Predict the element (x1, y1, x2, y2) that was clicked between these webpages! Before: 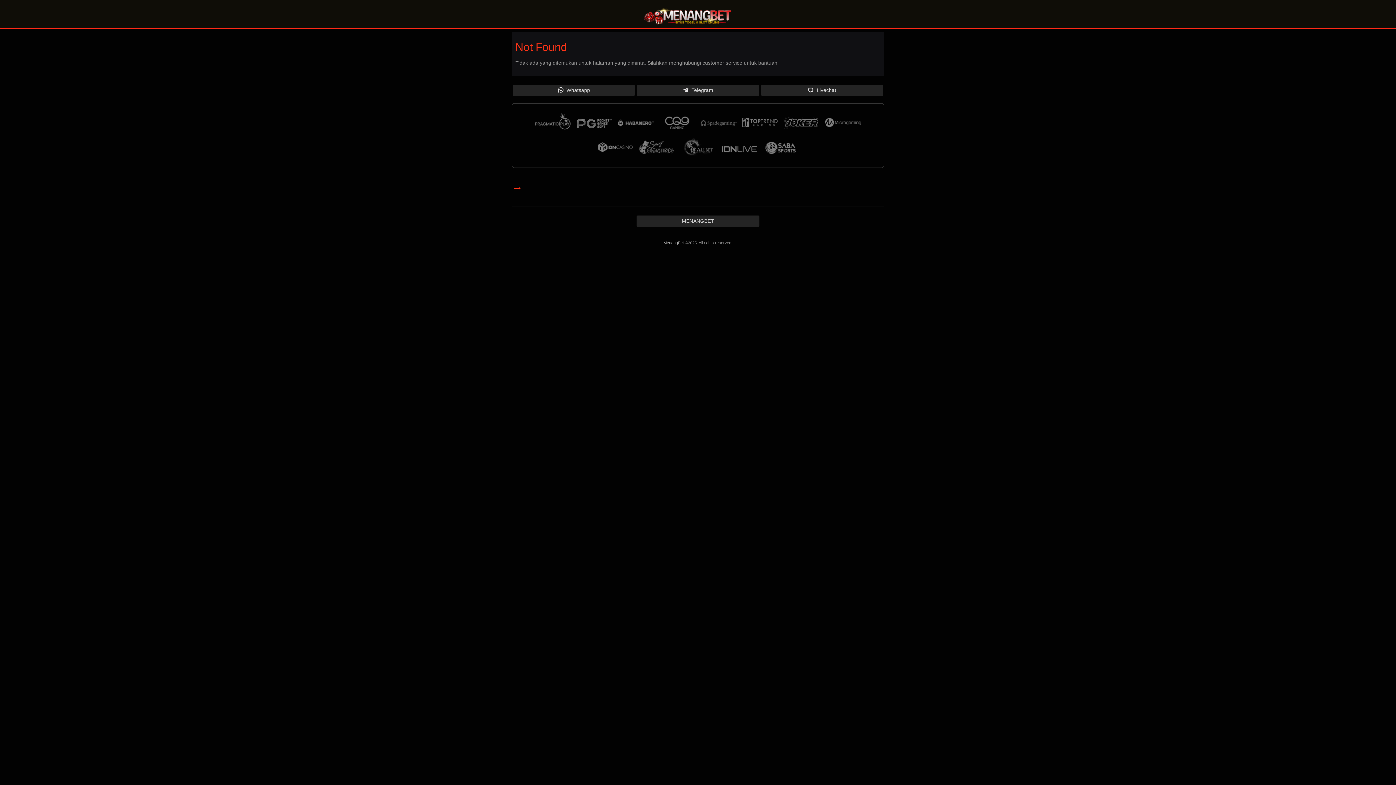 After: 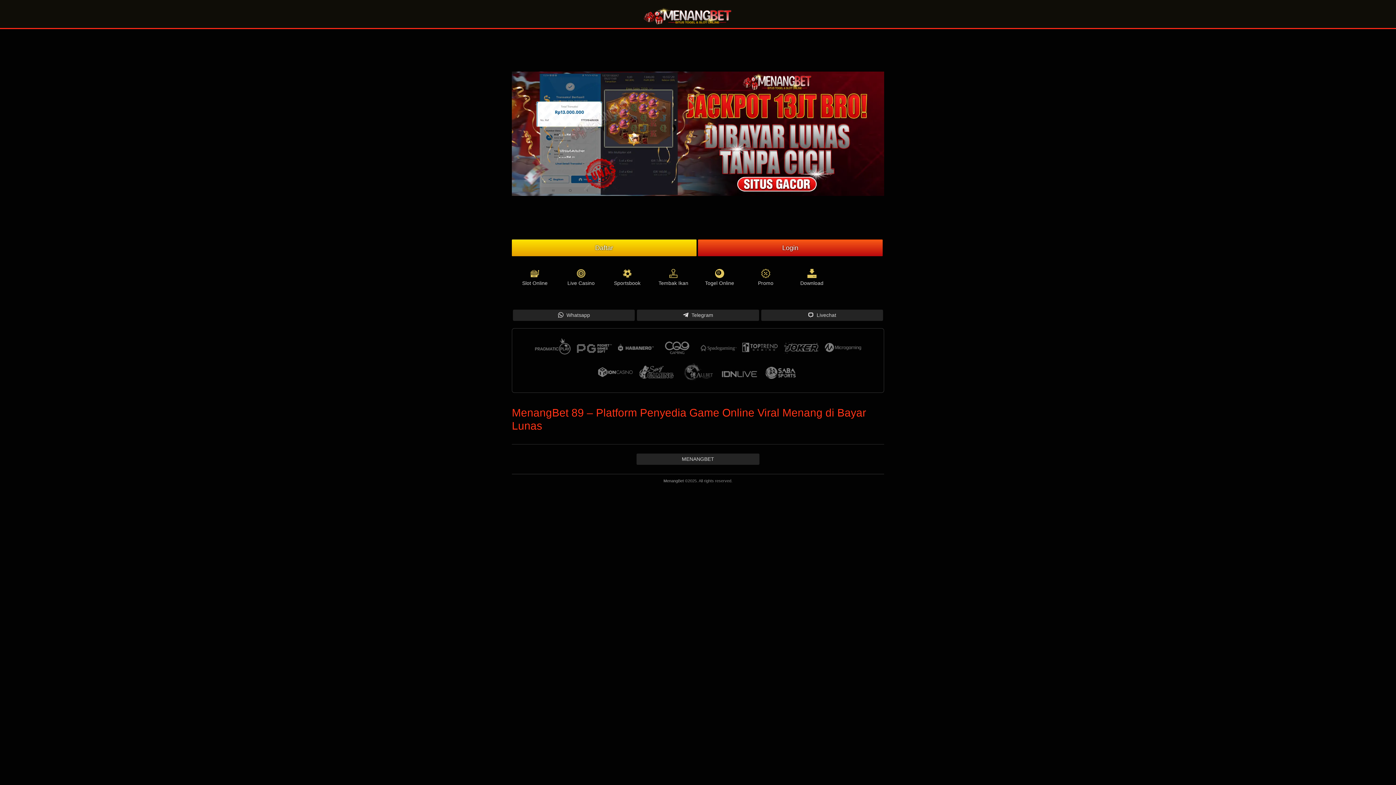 Action: label: MENANGBET bbox: (636, 215, 759, 227)